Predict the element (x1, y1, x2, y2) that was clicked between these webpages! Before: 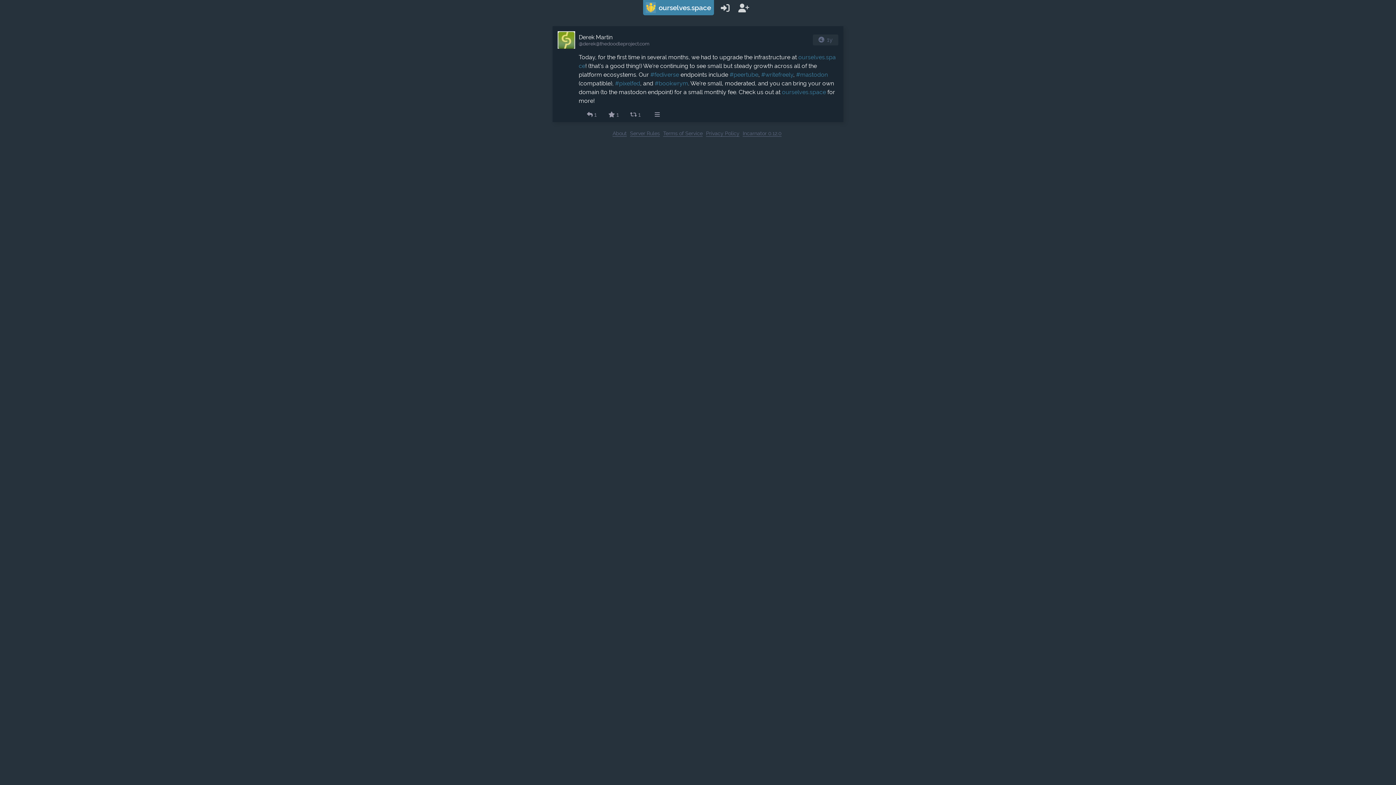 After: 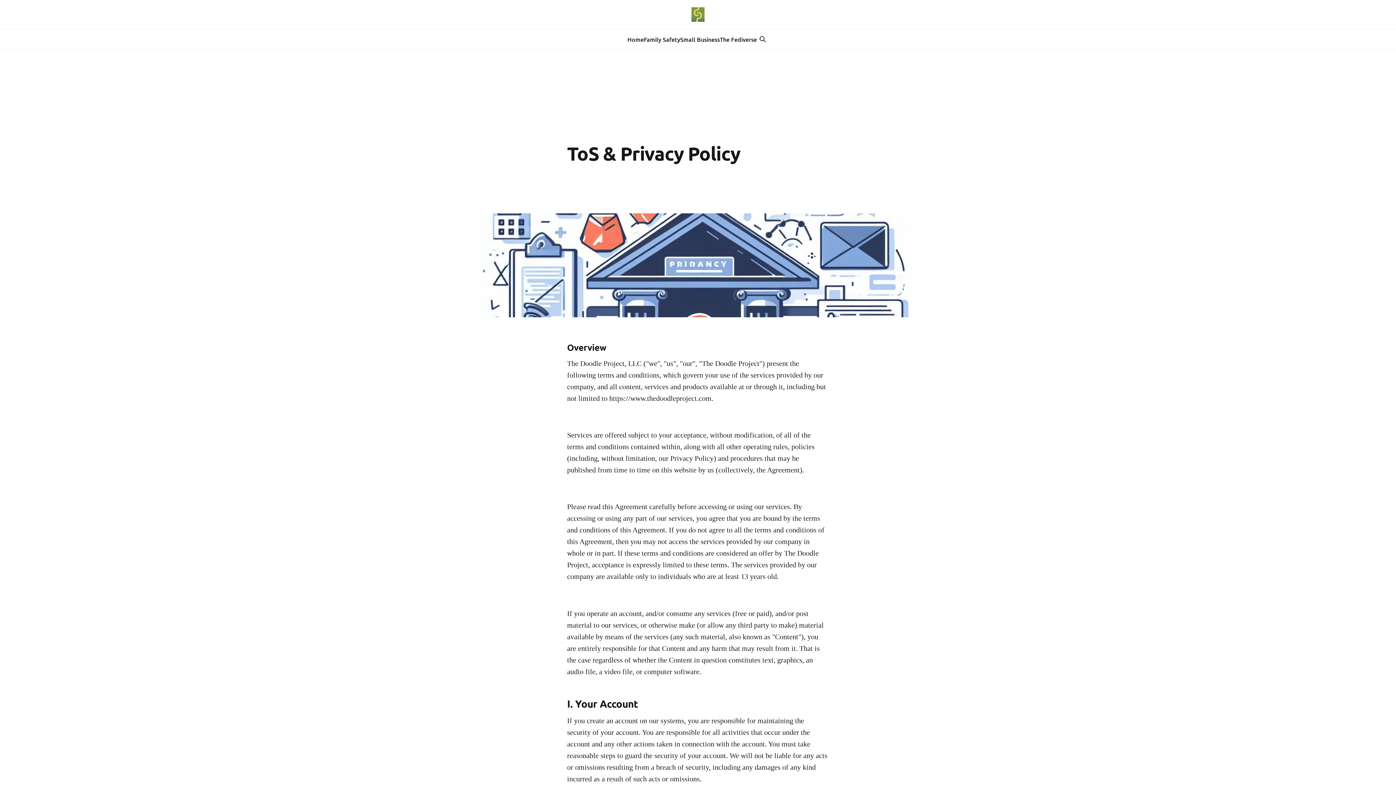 Action: label: Privacy Policy bbox: (706, 130, 739, 136)